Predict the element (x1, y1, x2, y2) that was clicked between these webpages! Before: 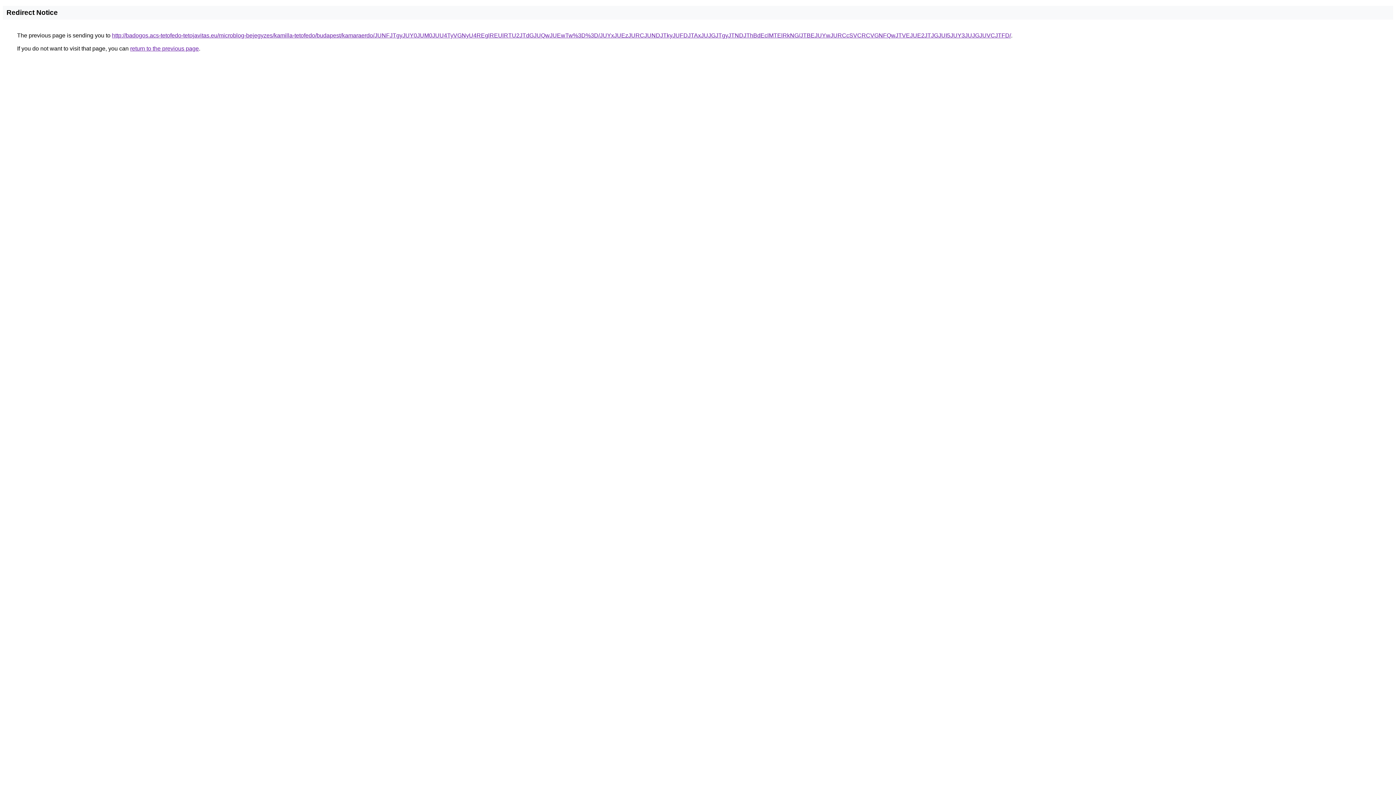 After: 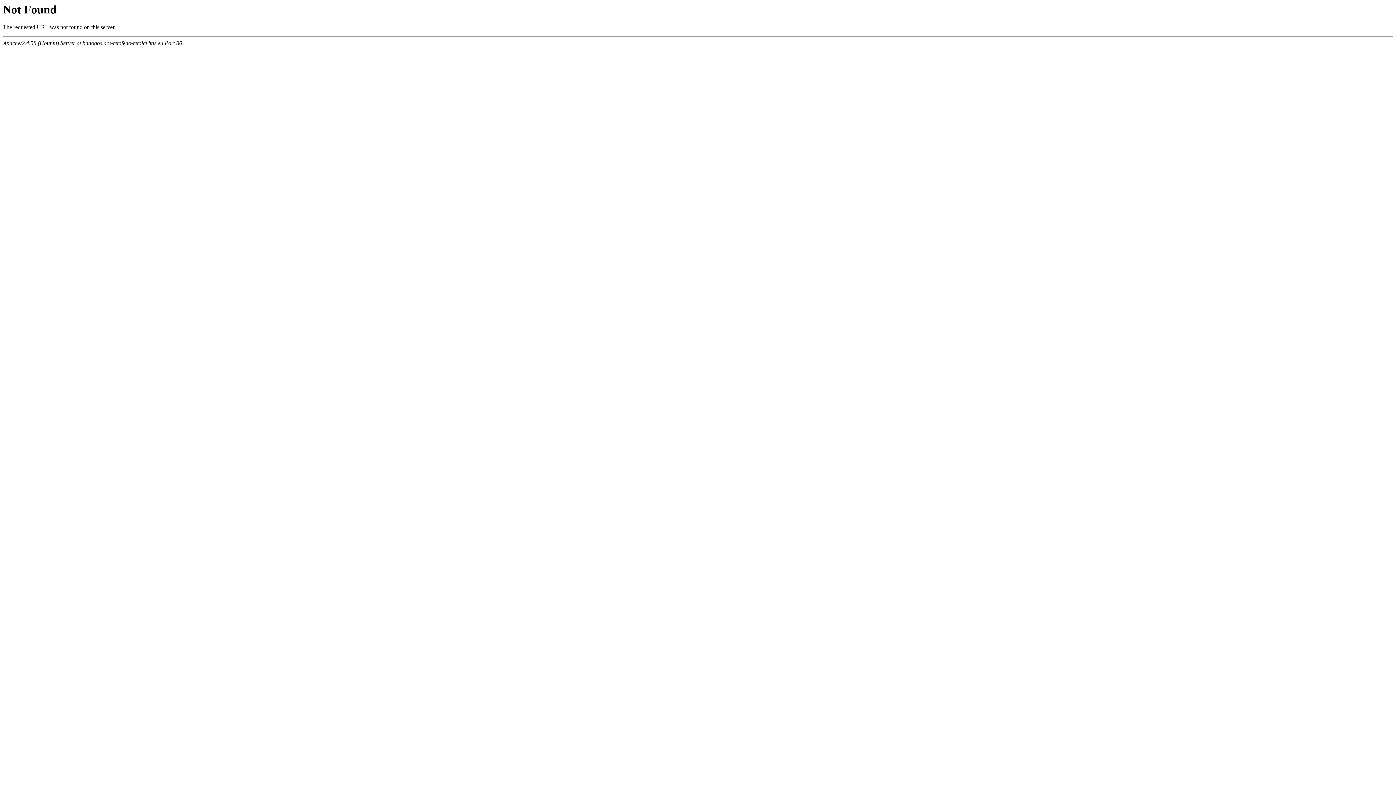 Action: label: http://badogos.acs-tetofedo-tetojavitas.eu/microblog-bejegyzes/kamilla-tetofedo/budapest/kamaraerdo/JUNFJTgyJUY0JUM0JUU4TyVGNyU4REglREUlRTU2JTdGJUQwJUEwTw%3D%3D/JUYxJUEzJURCJUNDJTkyJUFDJTAxJUJGJTgyJTNDJThBdEclMTElRkNG/JTBEJUYwJURCcSVCRCVGNFQwJTVEJUE2JTJGJUI5JUY3JUJGJUVCJTFD/ bbox: (112, 32, 1011, 38)